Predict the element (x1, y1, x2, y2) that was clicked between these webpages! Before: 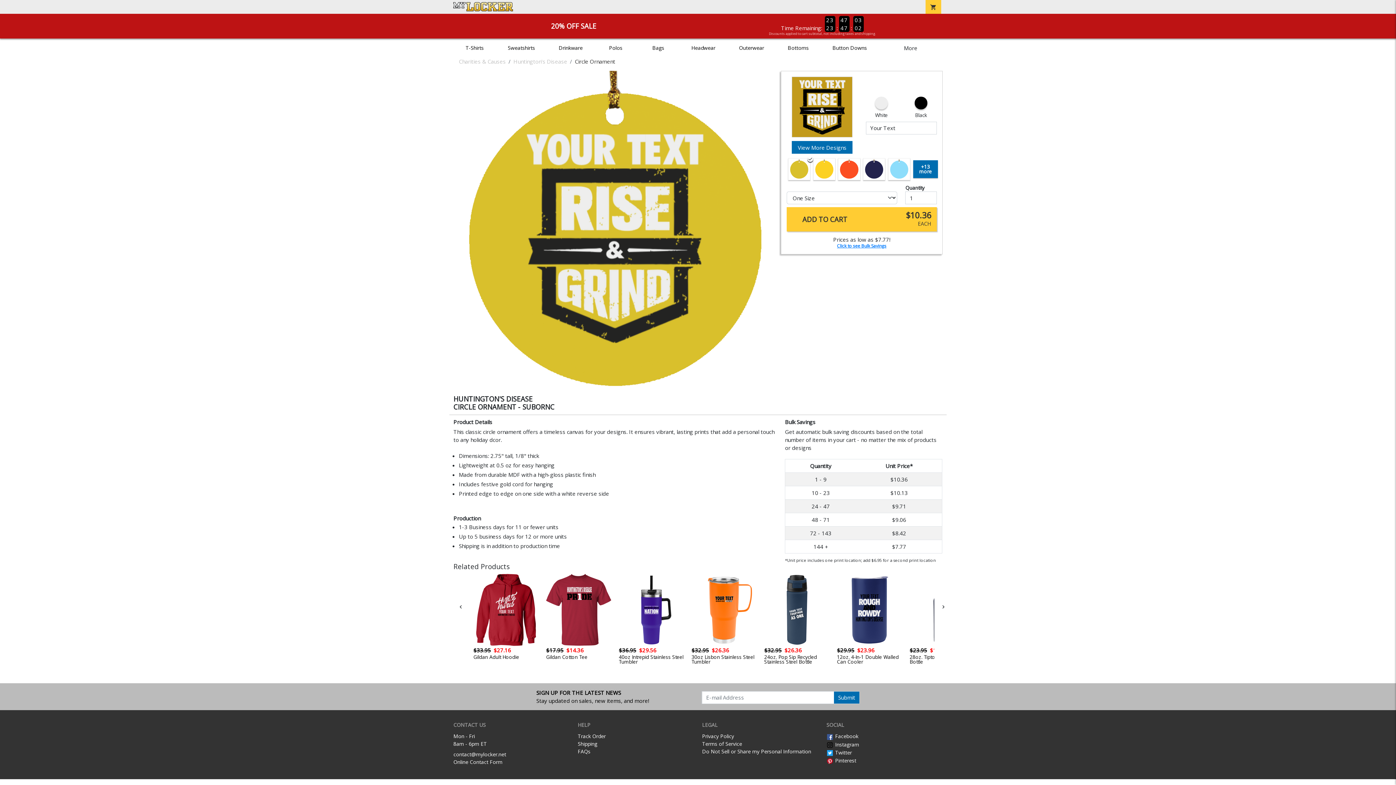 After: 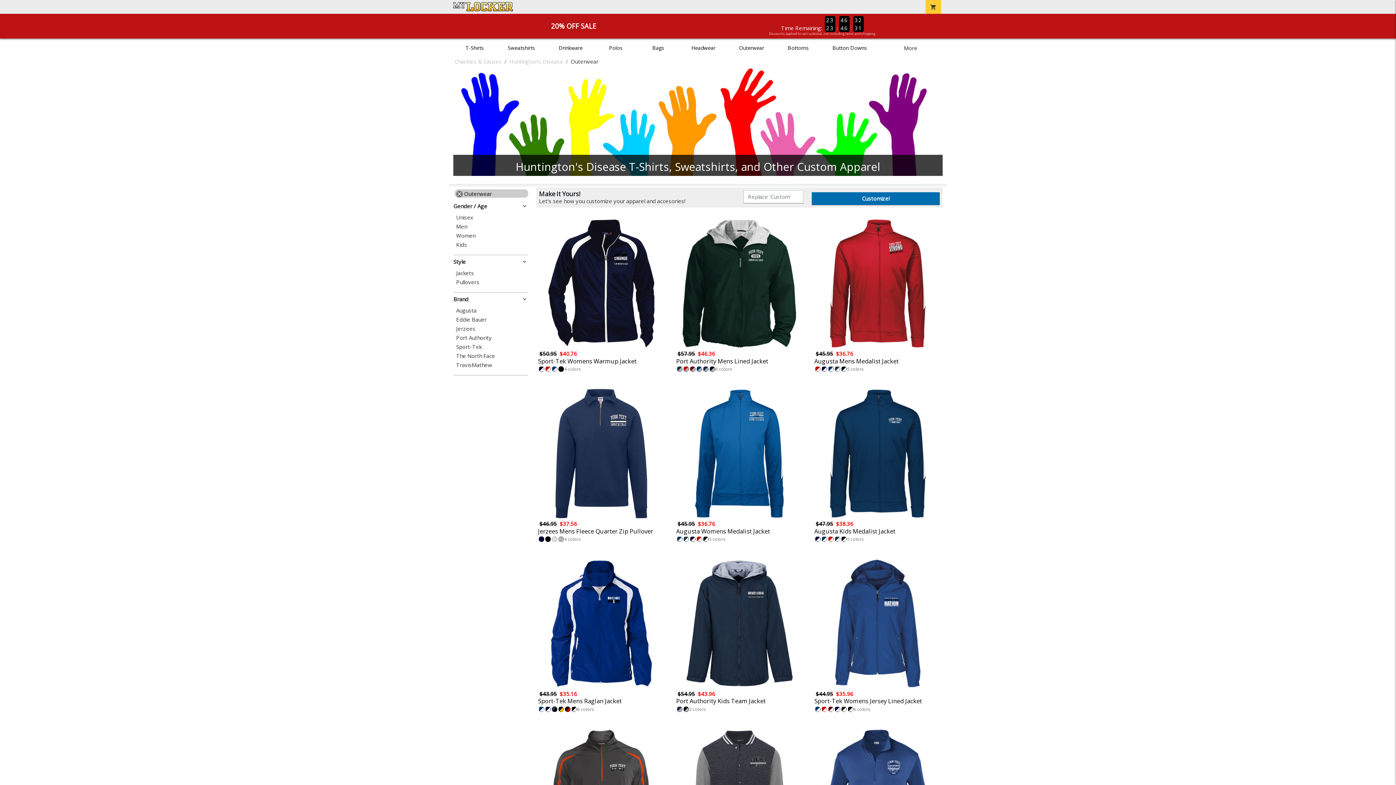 Action: bbox: (735, 44, 767, 51) label: Outerwear